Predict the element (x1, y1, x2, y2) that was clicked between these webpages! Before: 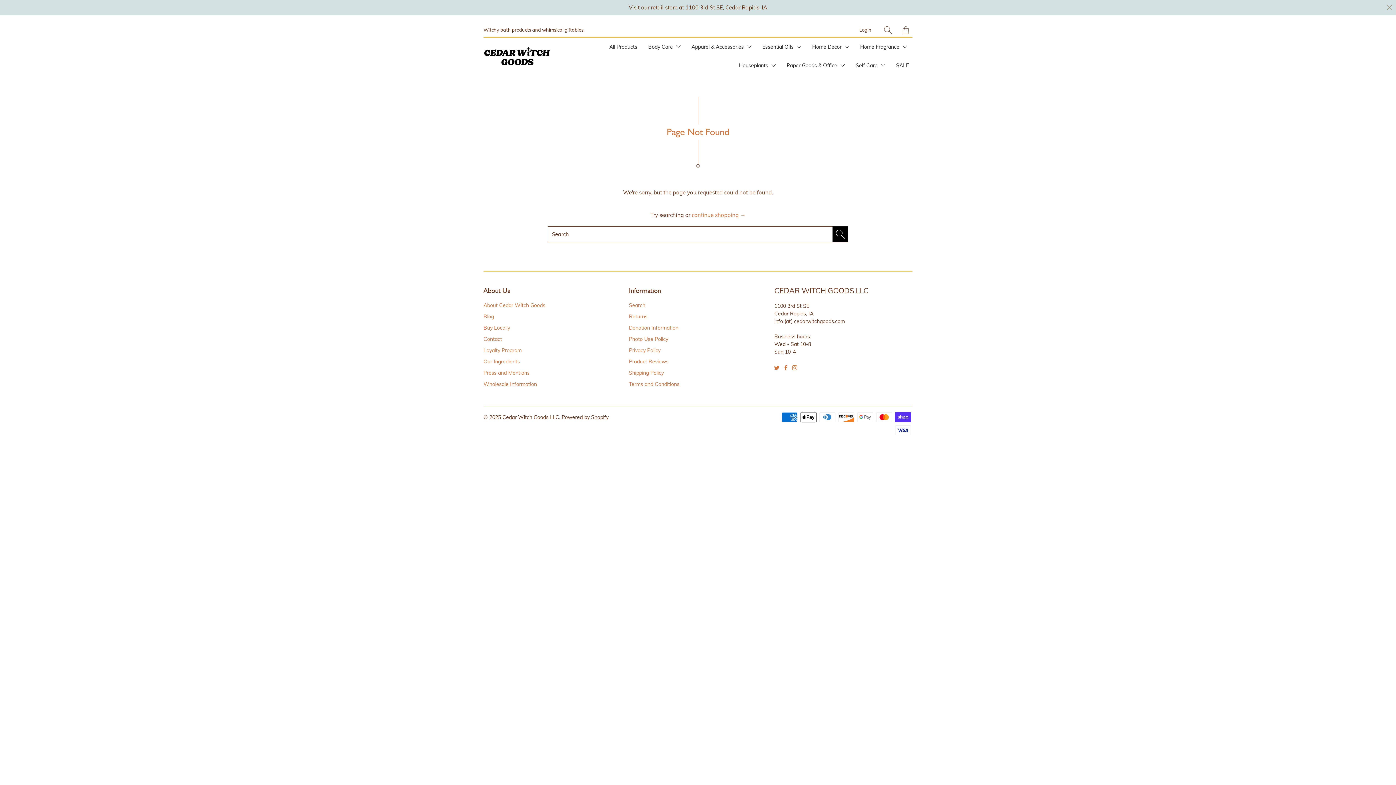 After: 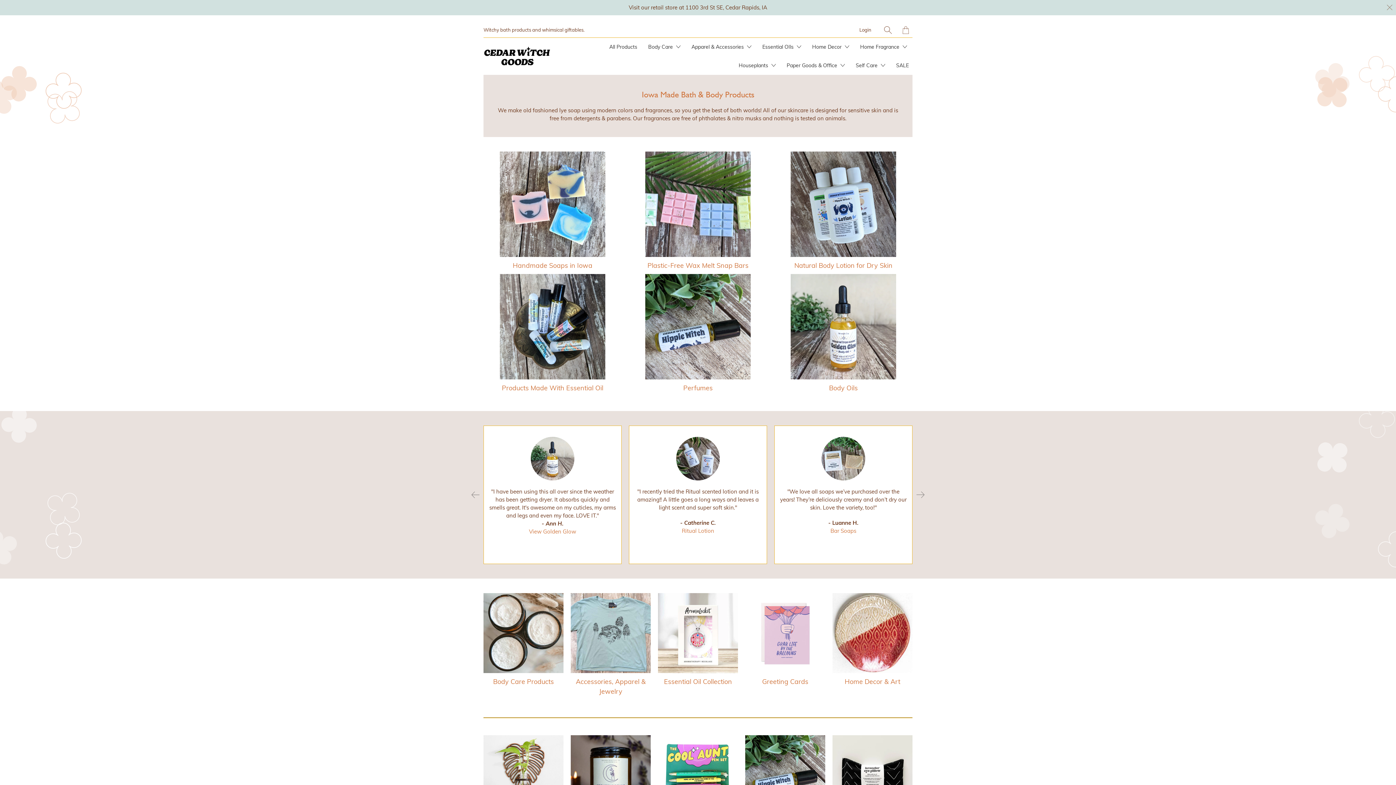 Action: bbox: (483, 46, 550, 66)